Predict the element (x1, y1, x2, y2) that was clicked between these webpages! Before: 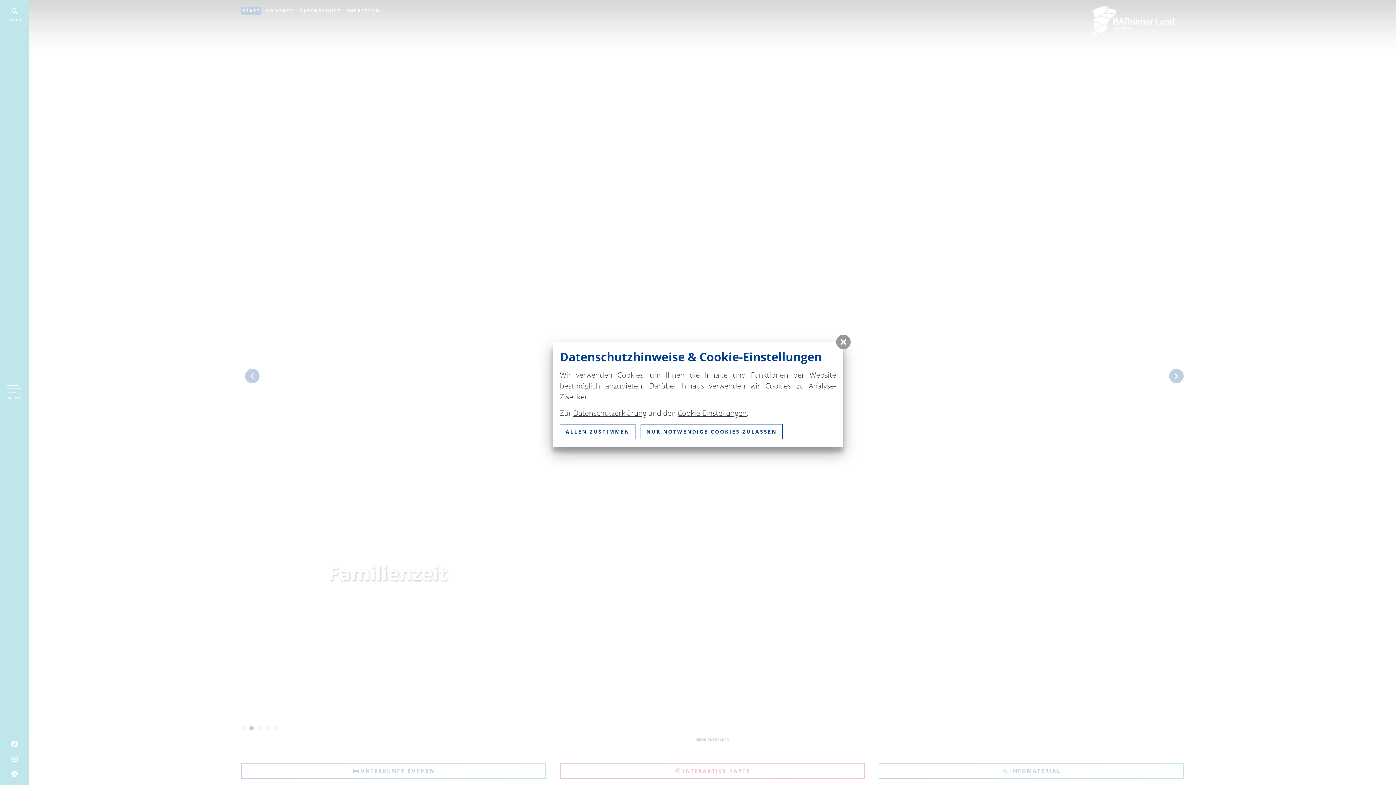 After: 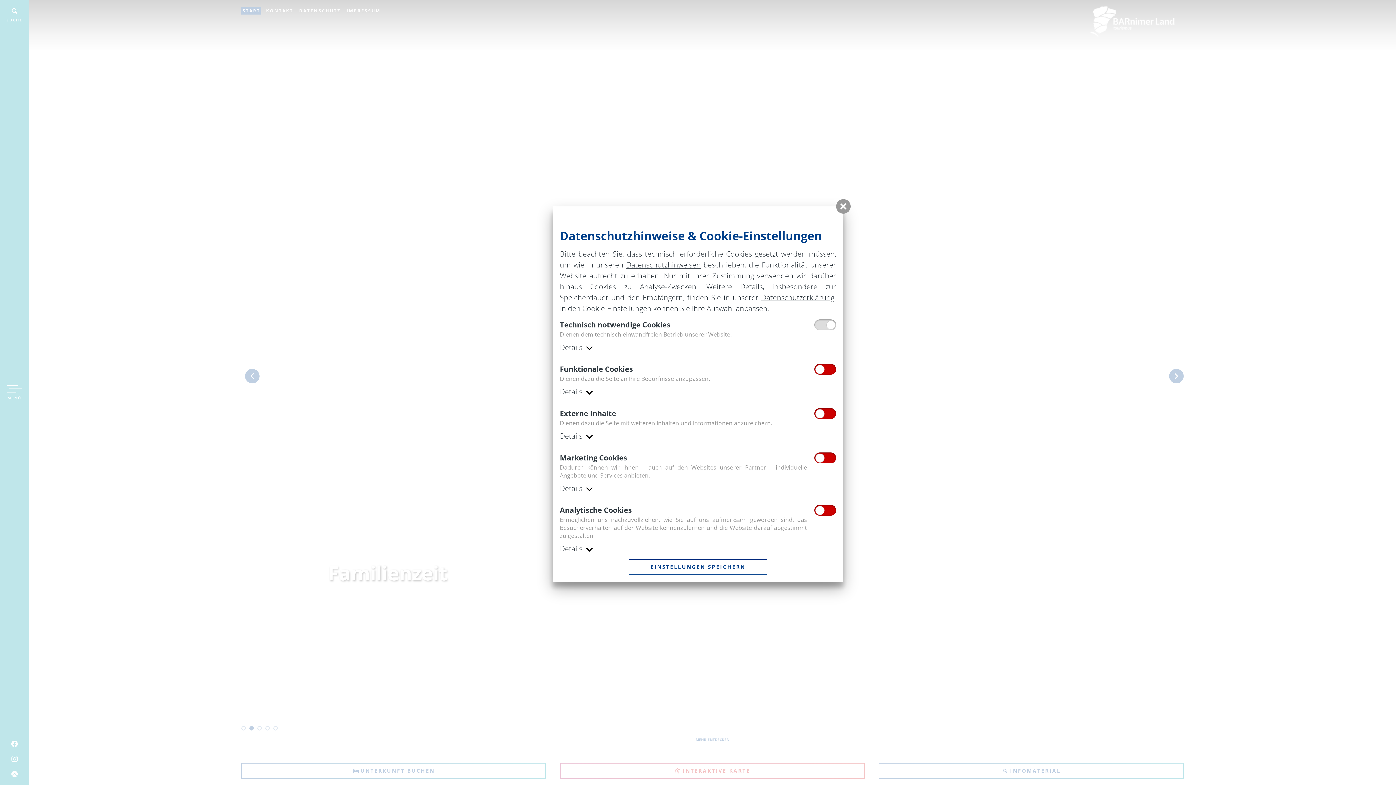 Action: label: Cookie-Einstellungen bbox: (677, 408, 746, 418)